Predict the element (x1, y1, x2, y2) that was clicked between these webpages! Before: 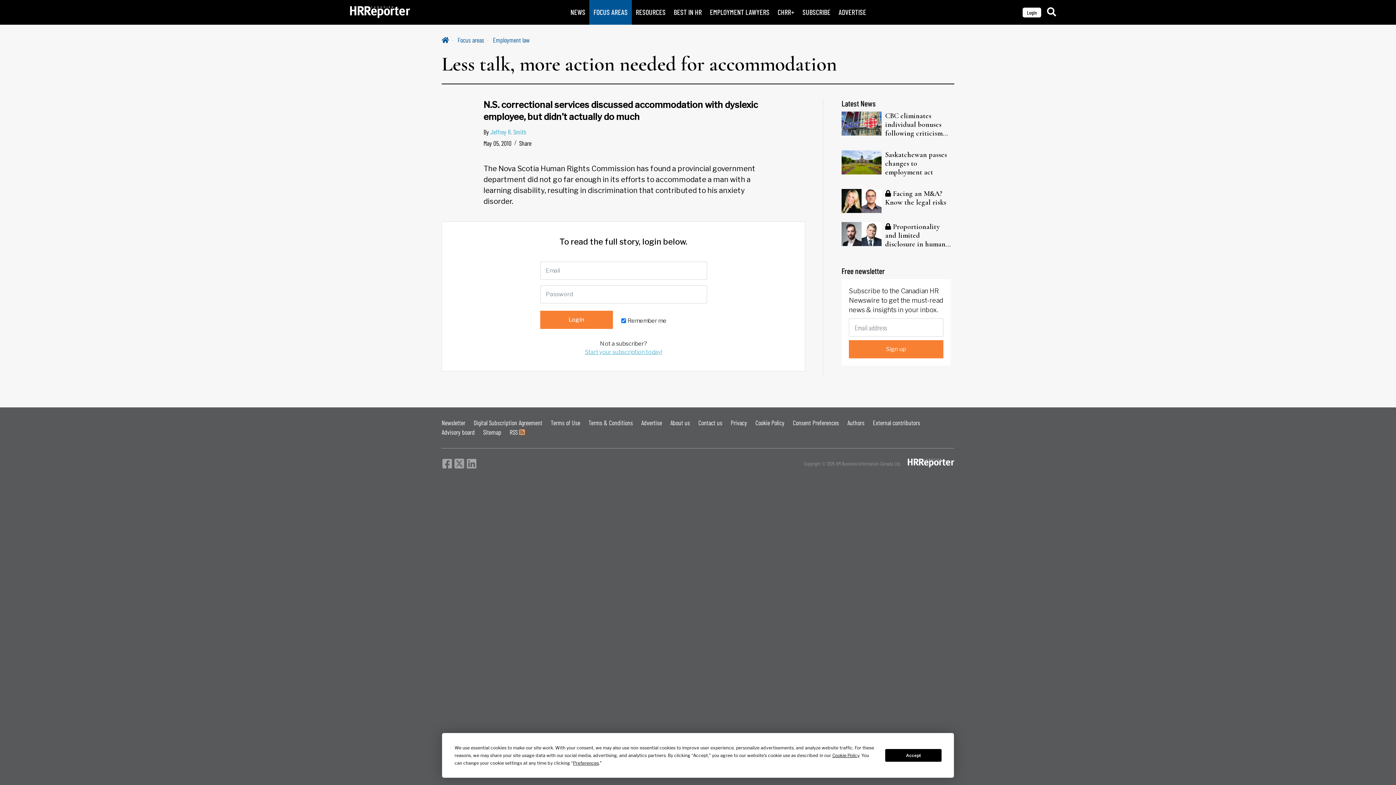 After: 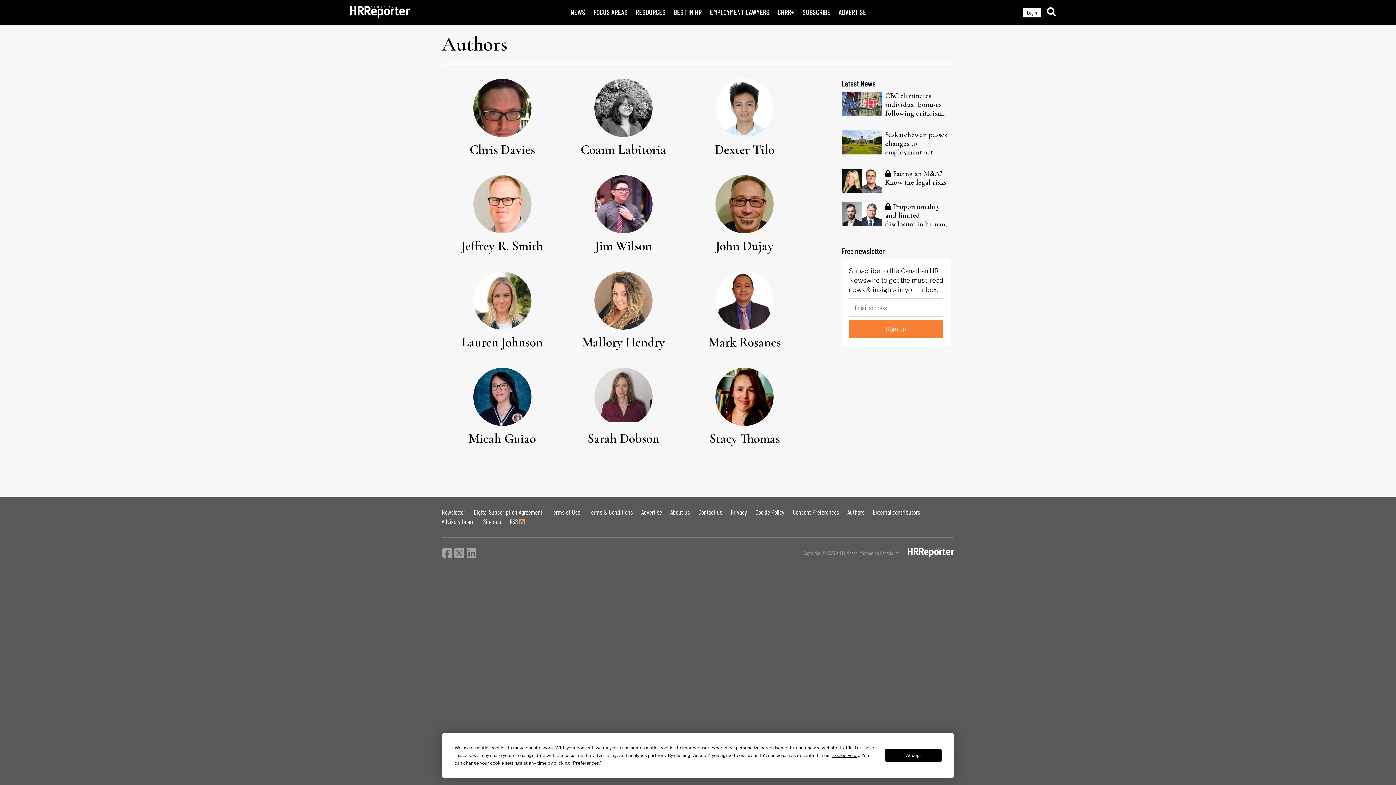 Action: label: Authors bbox: (847, 418, 864, 426)